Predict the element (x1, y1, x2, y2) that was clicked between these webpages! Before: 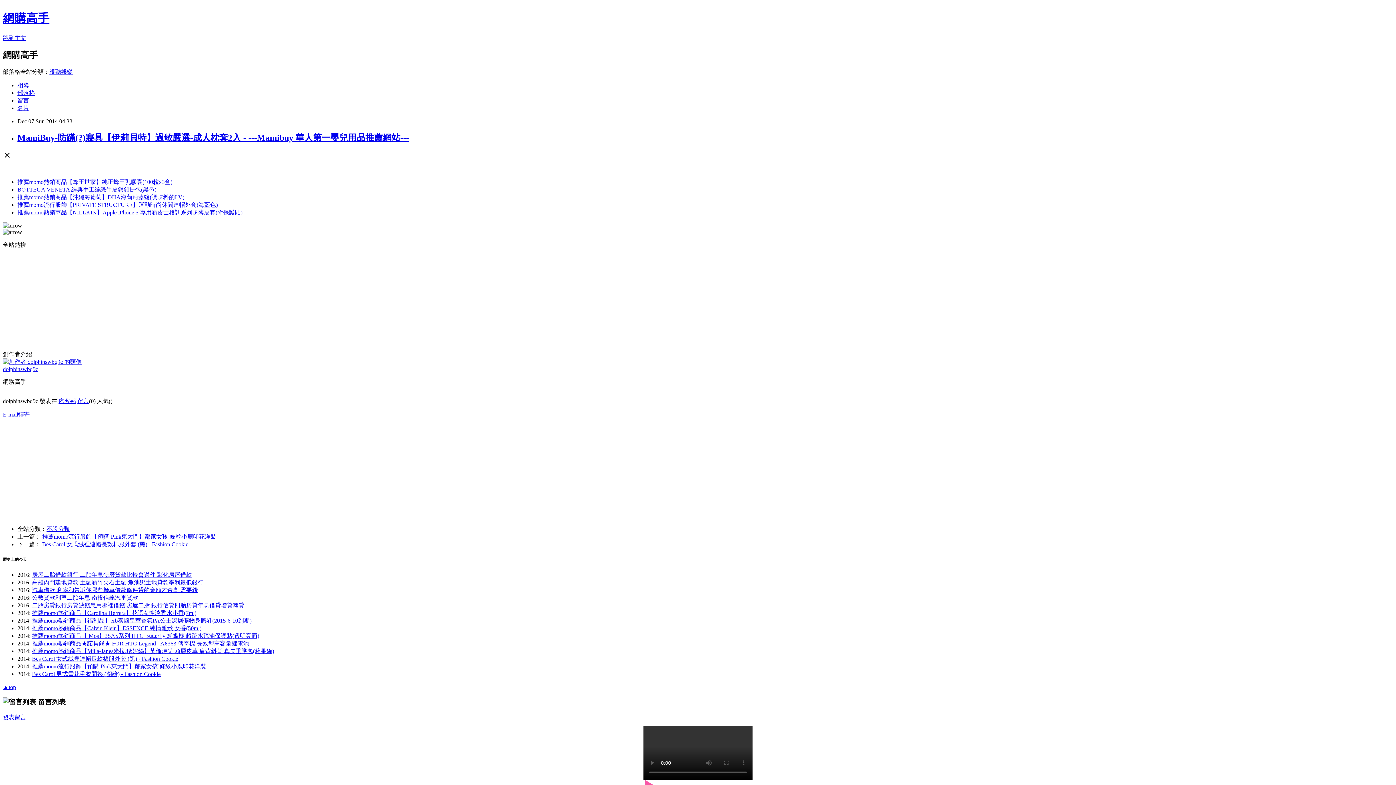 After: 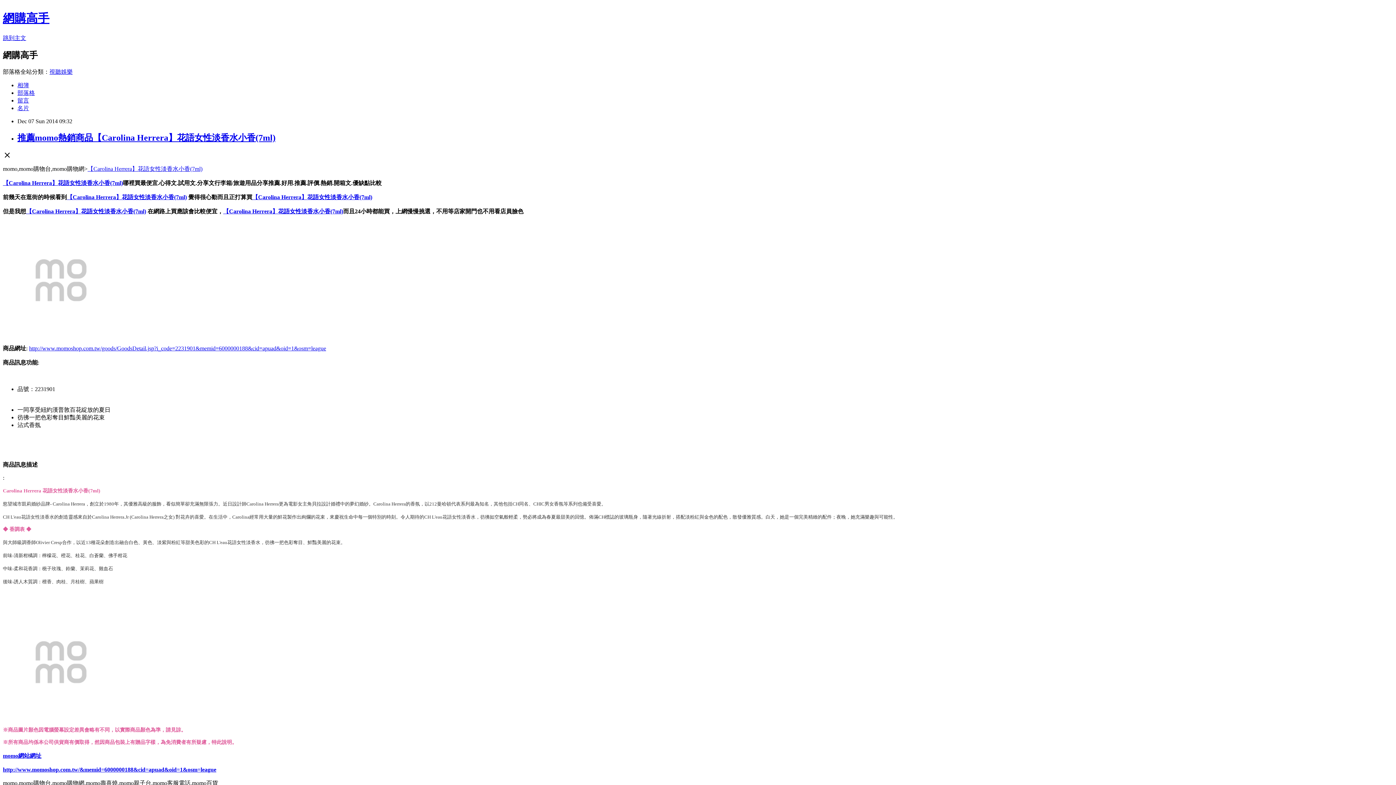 Action: bbox: (32, 610, 196, 616) label: 推薦momo熱銷商品【Carolina Herrera】花語女性淡香水小香(7ml)